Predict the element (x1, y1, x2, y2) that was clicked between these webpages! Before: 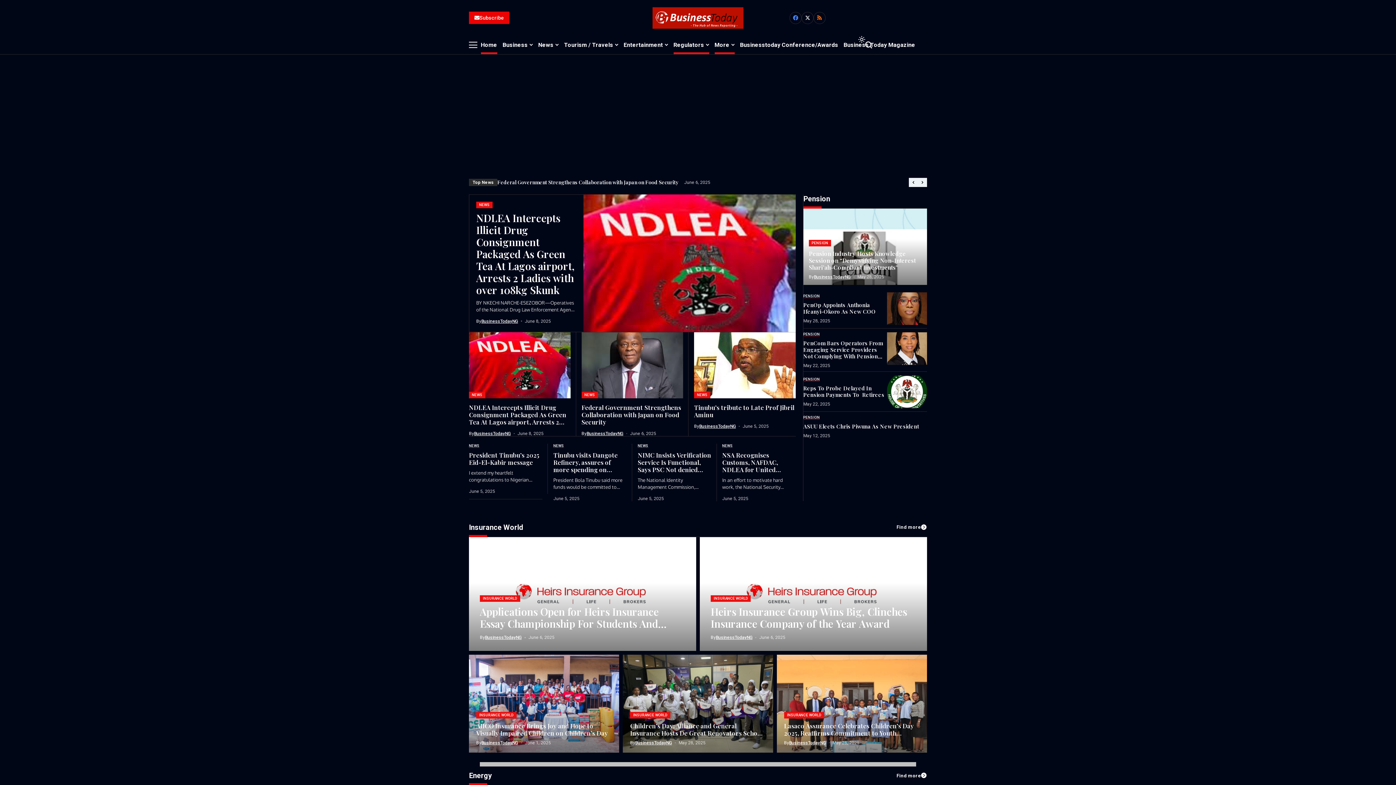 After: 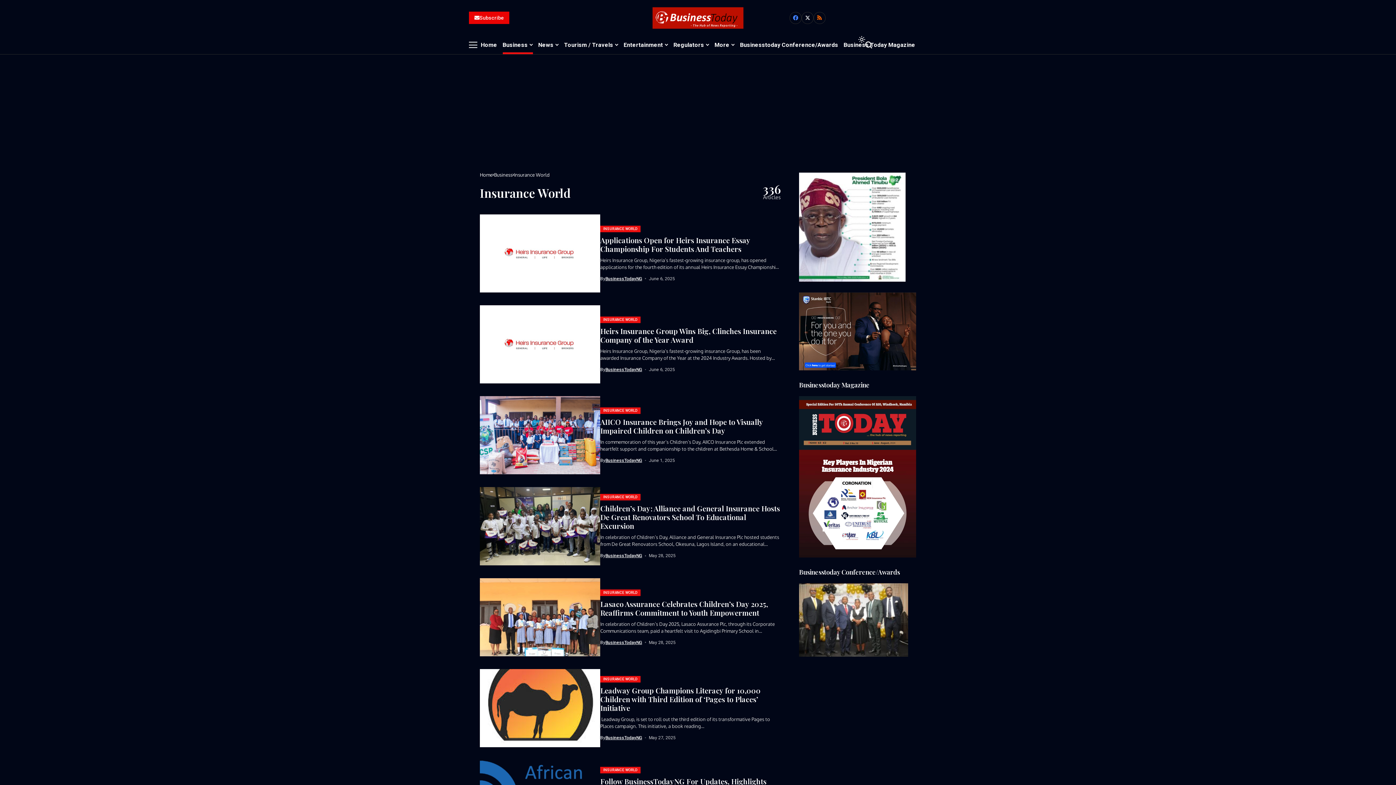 Action: label: INSURANCE WORLD bbox: (784, 712, 824, 718)